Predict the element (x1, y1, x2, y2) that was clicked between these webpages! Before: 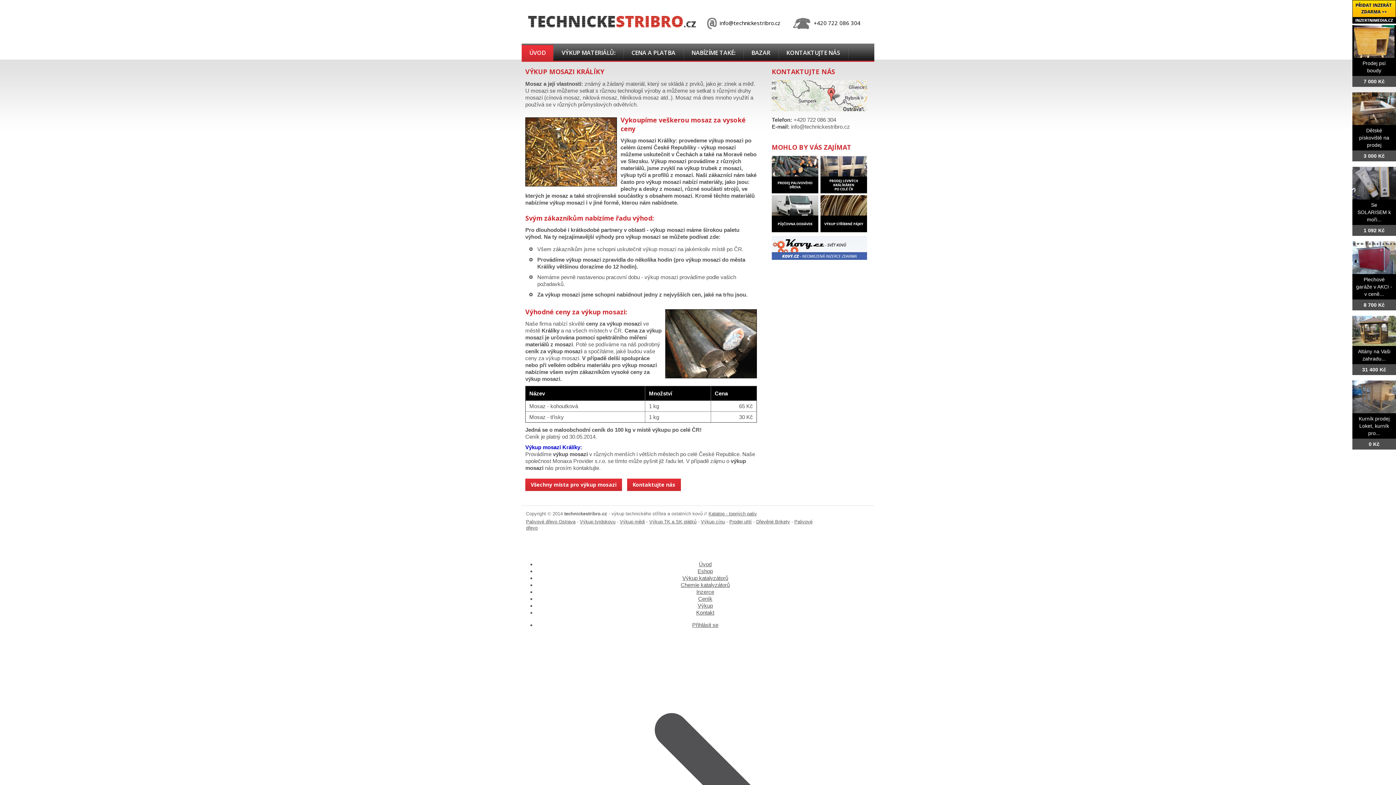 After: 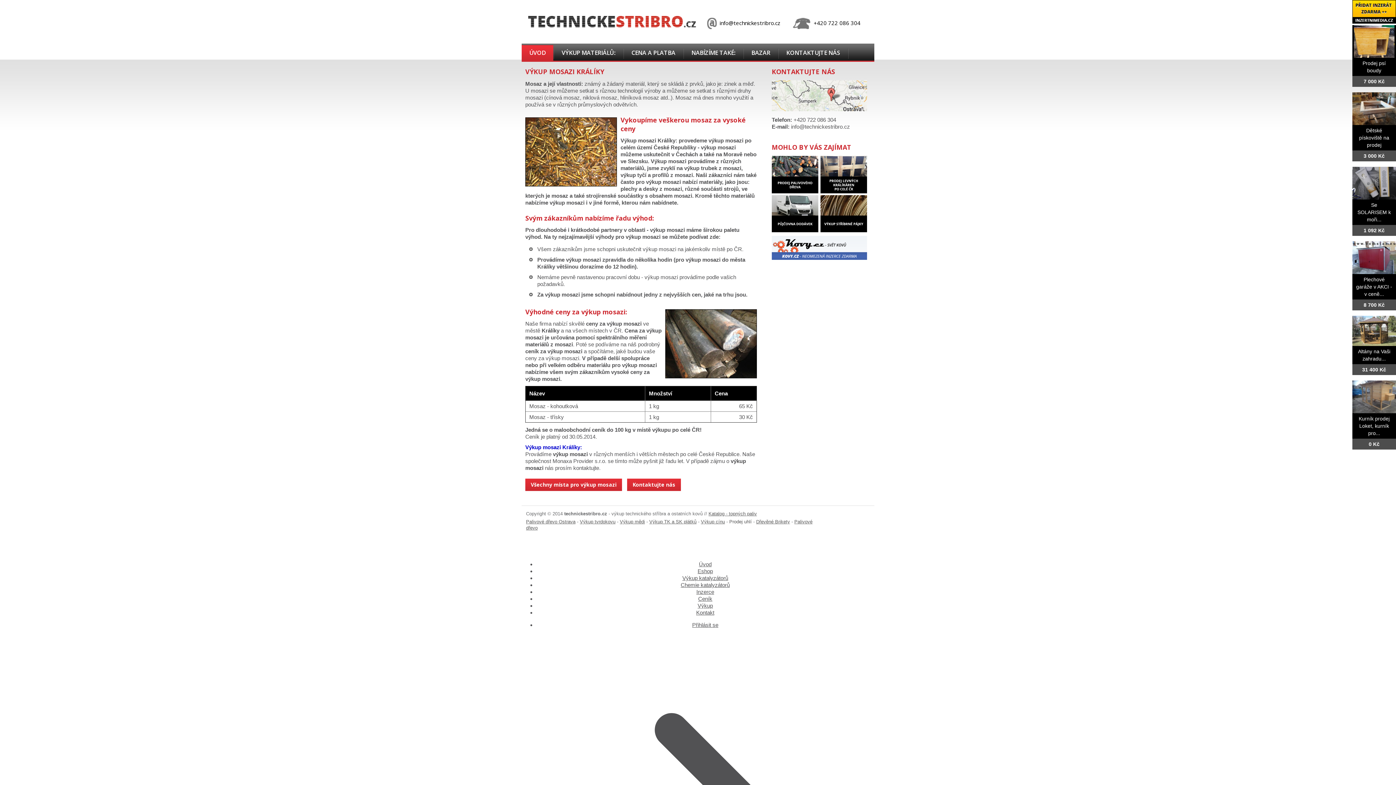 Action: label: Prodej uhlí bbox: (729, 519, 752, 524)